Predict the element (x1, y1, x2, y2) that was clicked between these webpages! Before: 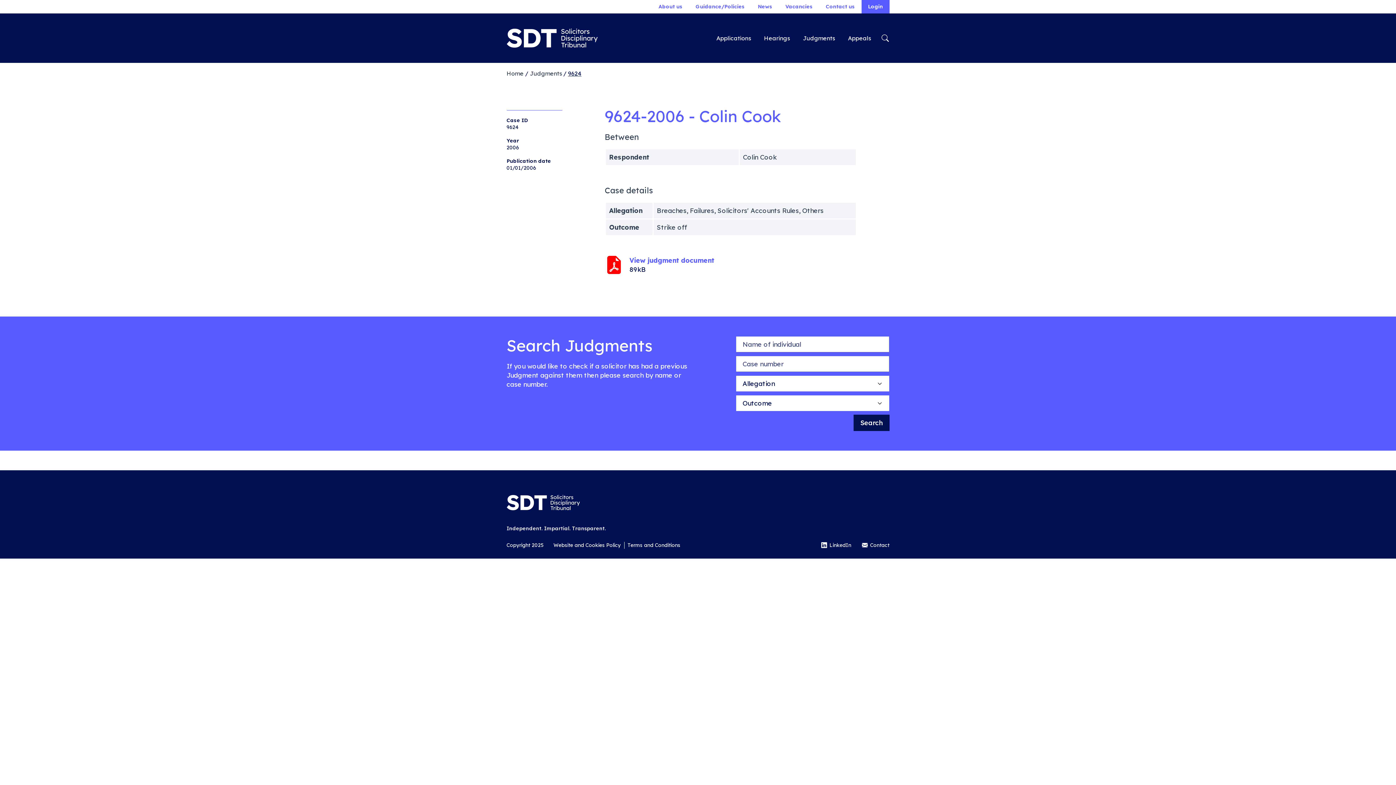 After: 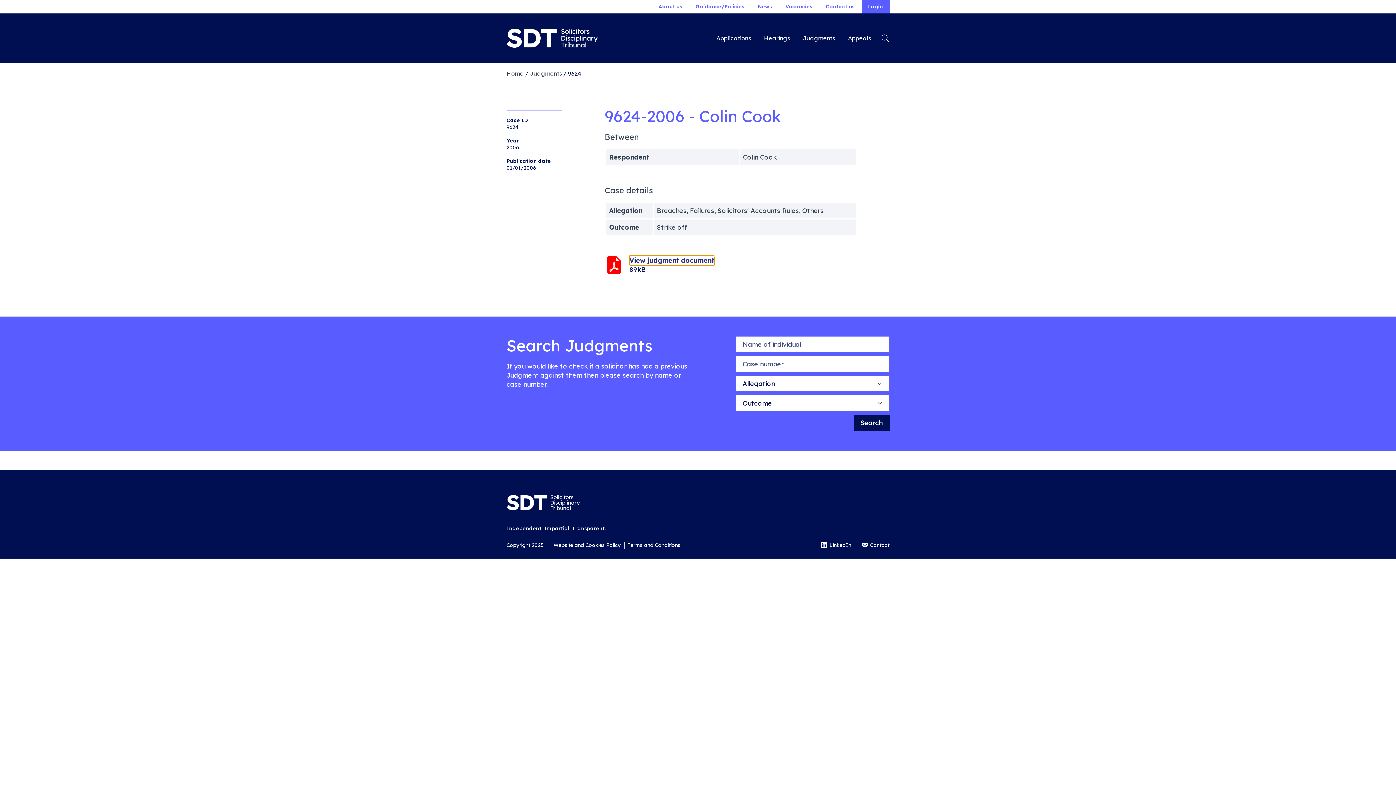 Action: bbox: (629, 255, 714, 264) label: View judgment document